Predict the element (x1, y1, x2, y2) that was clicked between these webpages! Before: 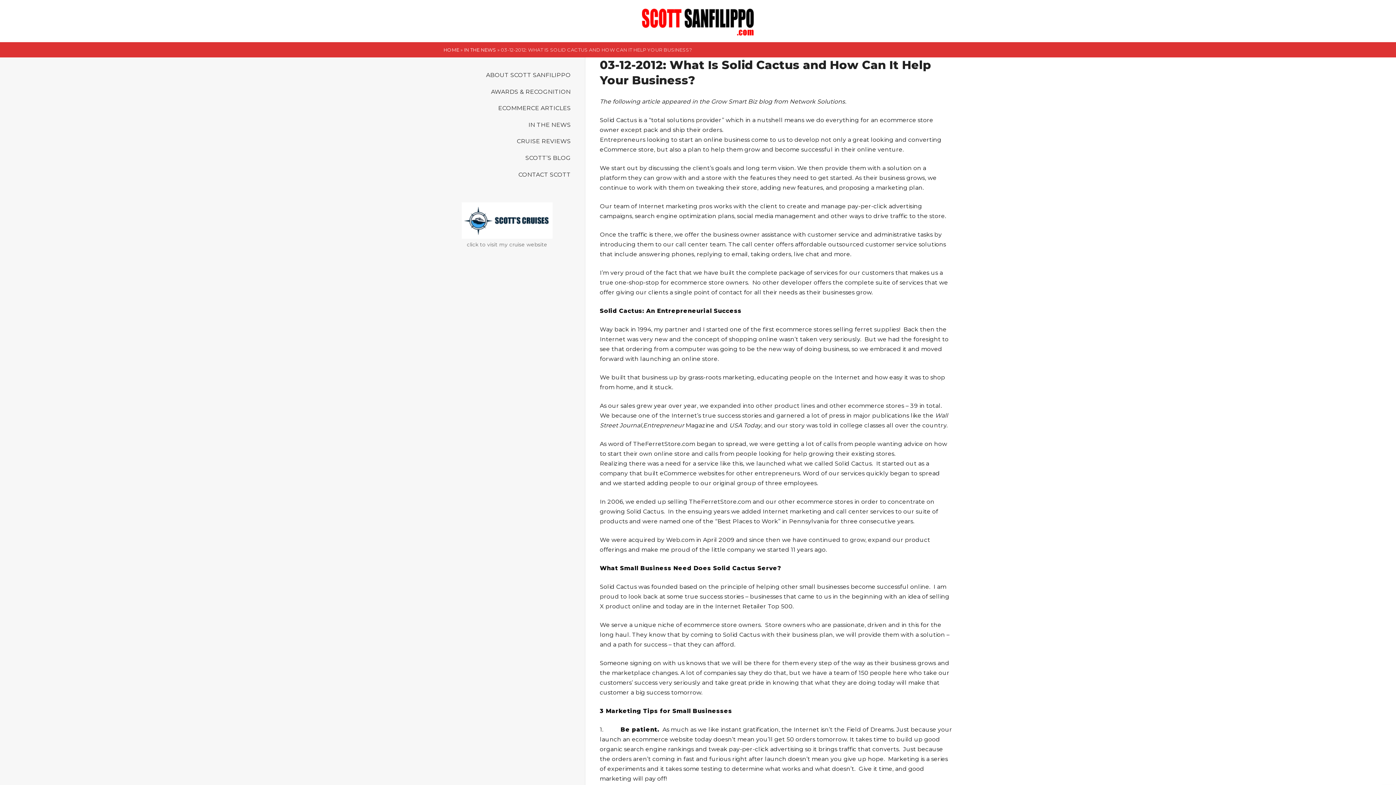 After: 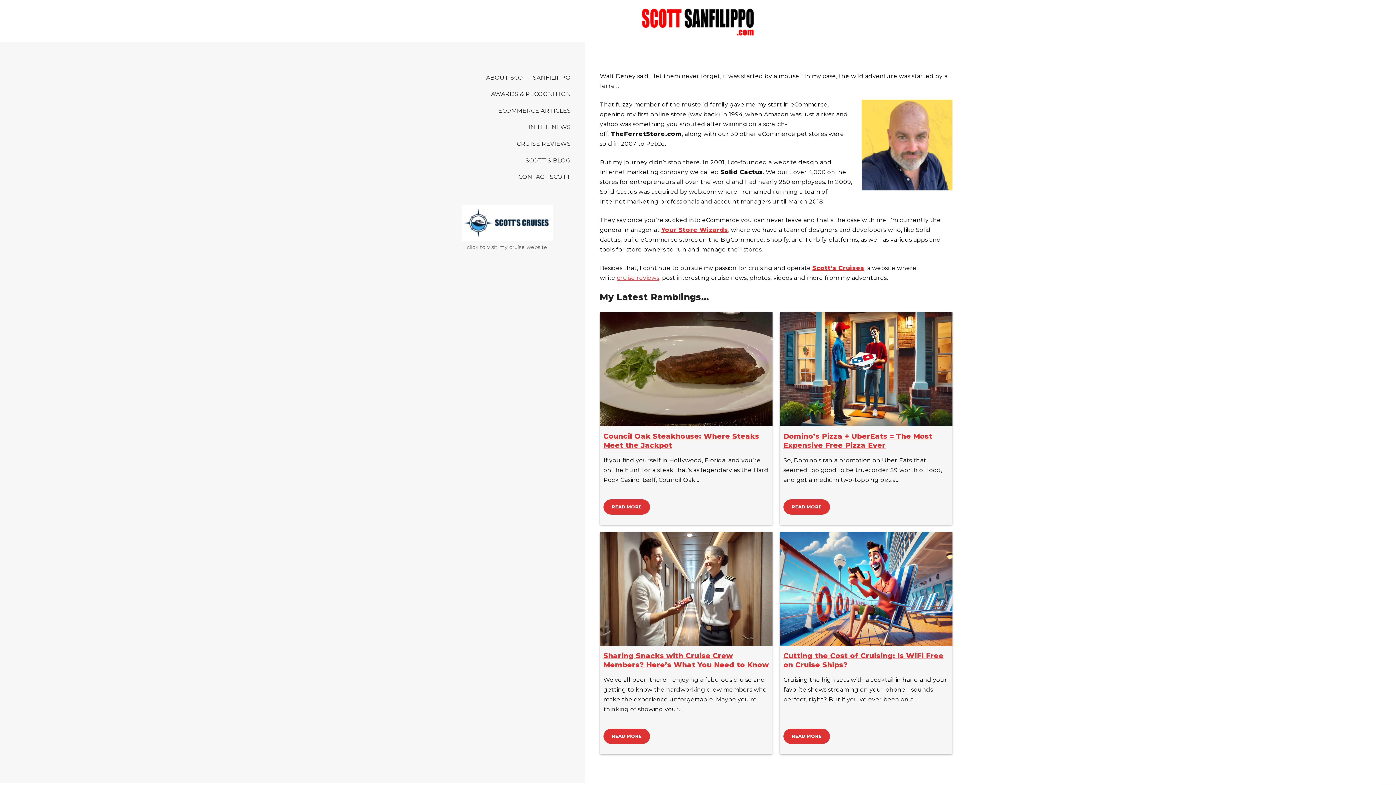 Action: bbox: (642, 0, 754, 42)